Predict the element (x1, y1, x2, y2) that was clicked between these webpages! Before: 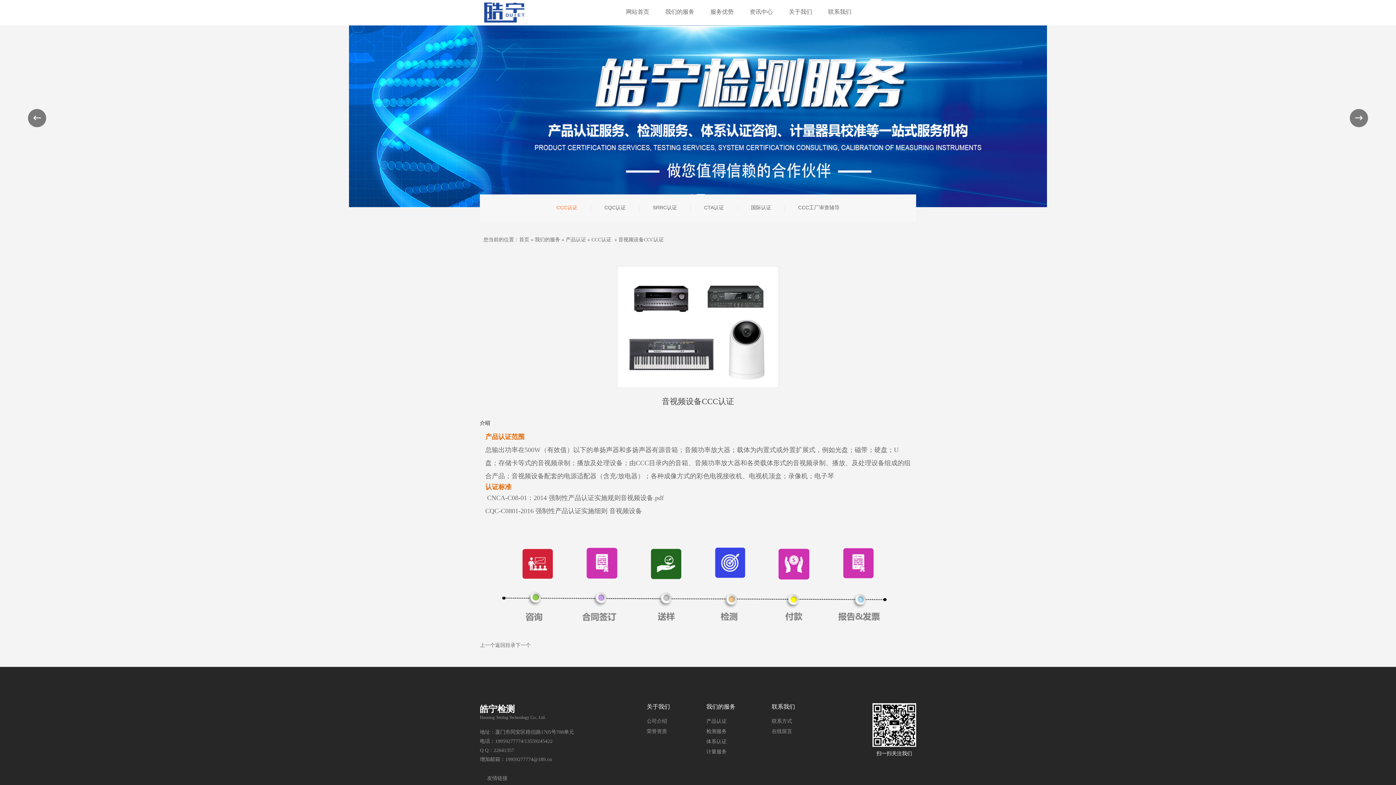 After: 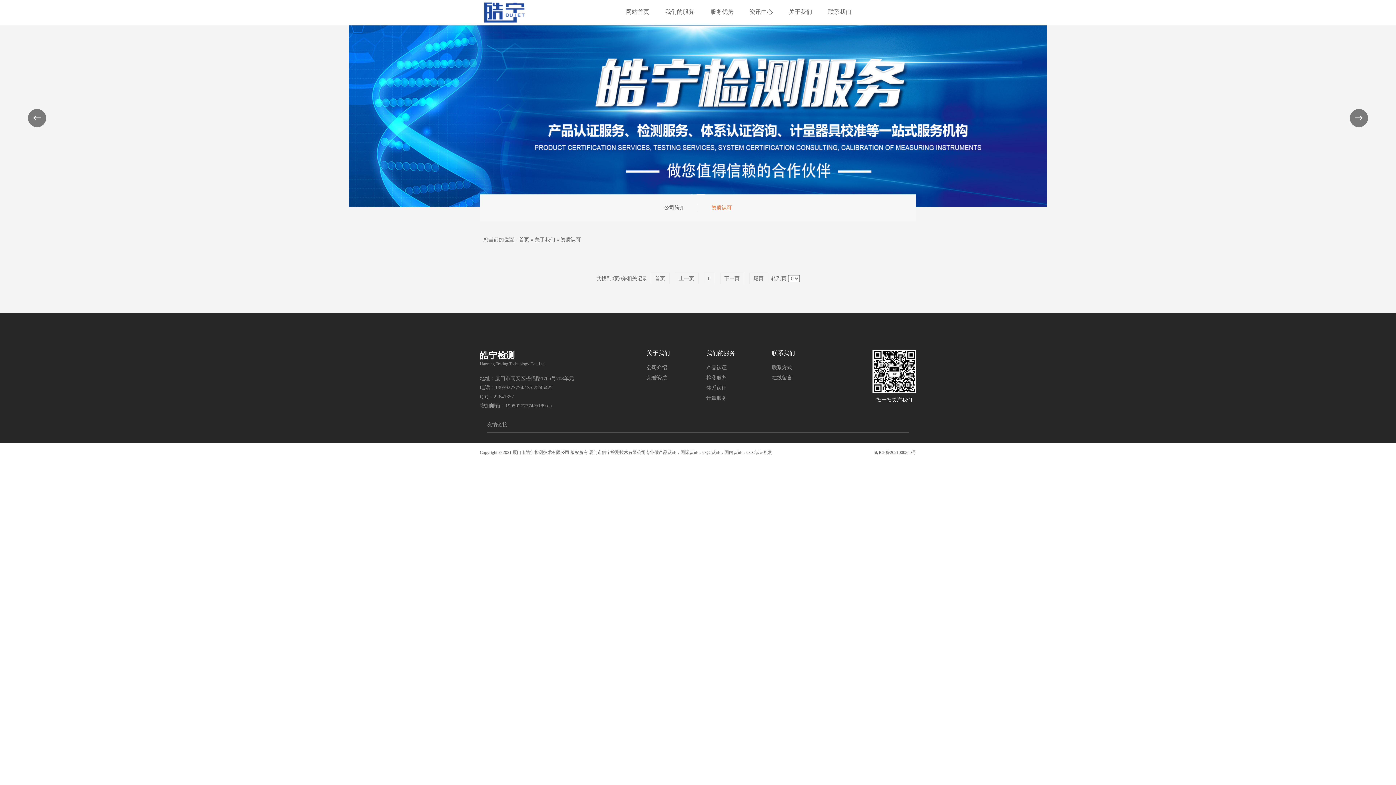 Action: label: 荣誉资质 bbox: (646, 728, 670, 735)